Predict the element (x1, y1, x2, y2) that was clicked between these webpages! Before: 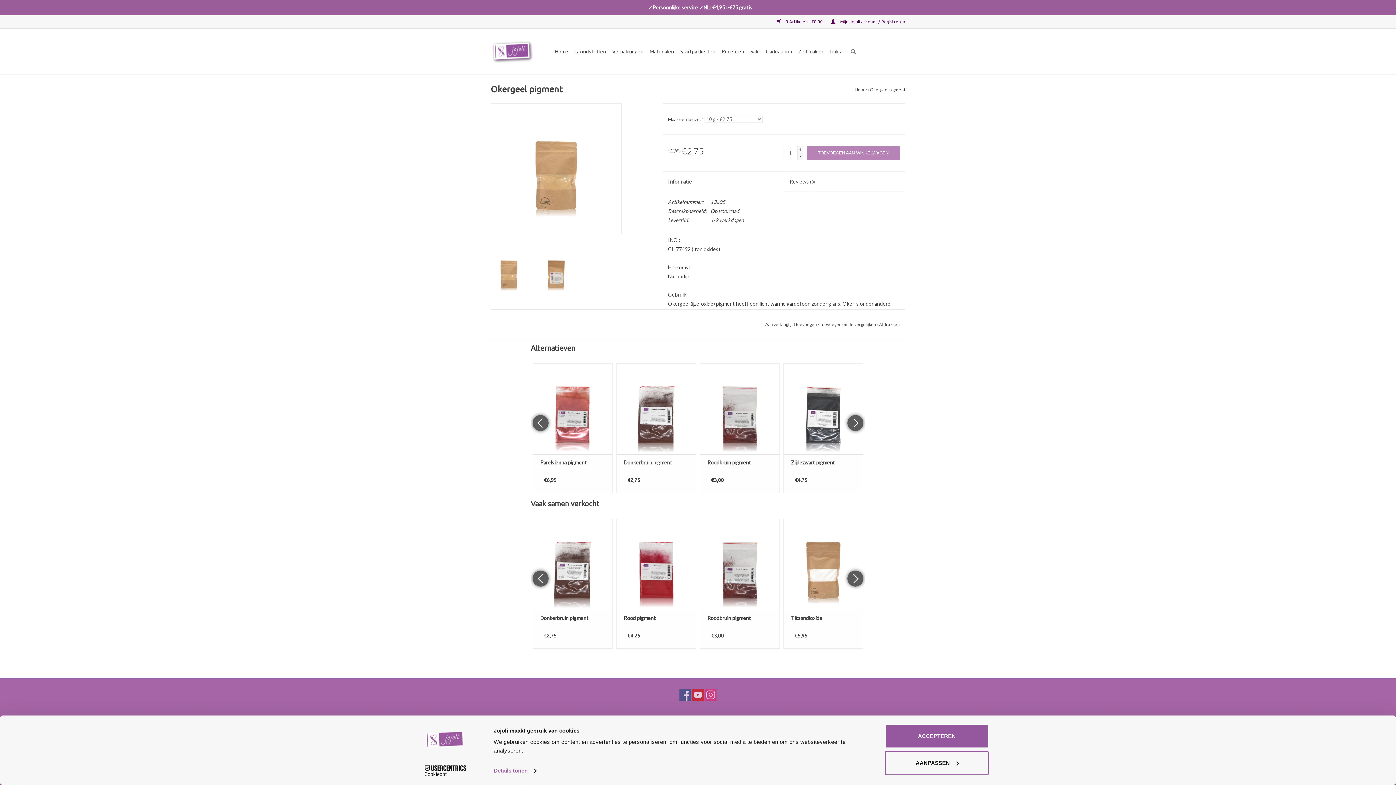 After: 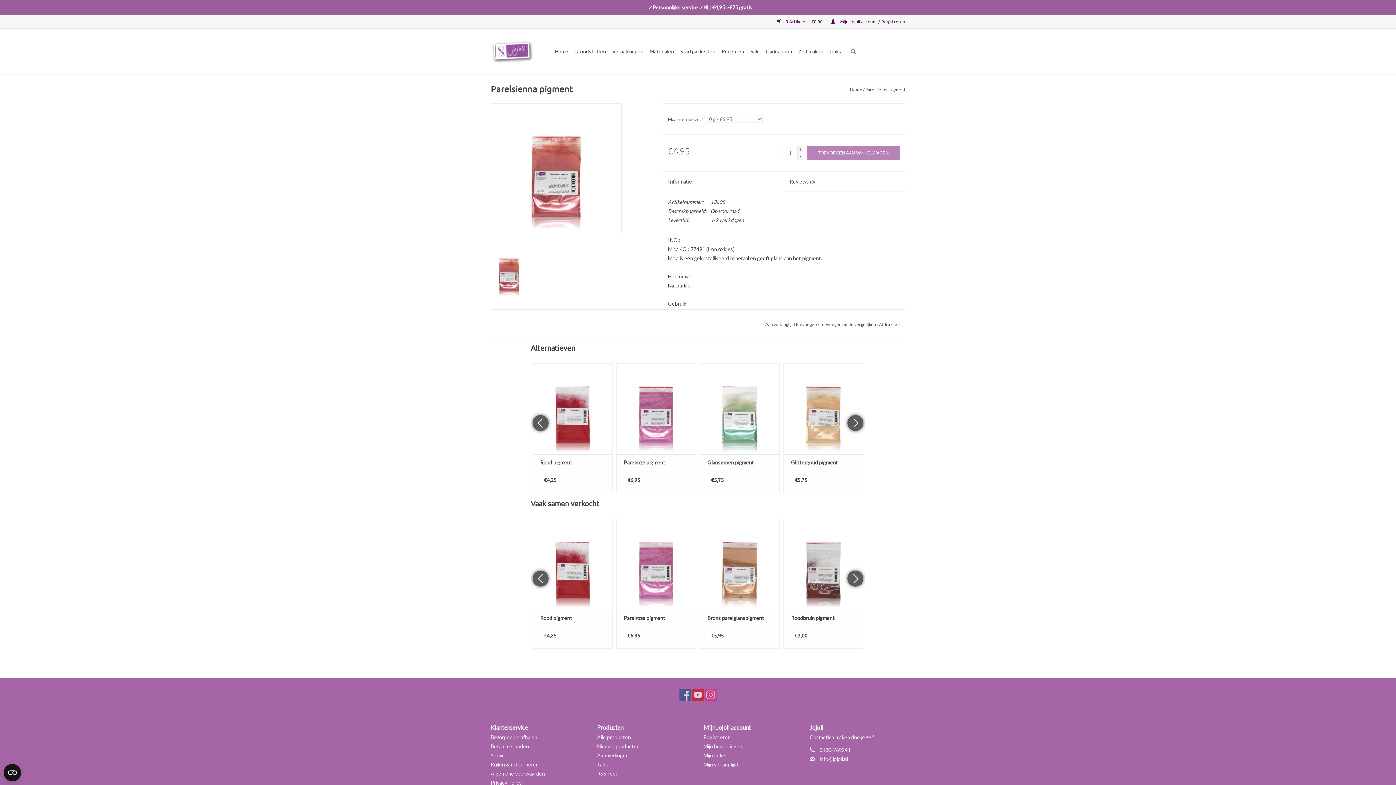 Action: label: Parelsienna pigment bbox: (540, 459, 605, 475)